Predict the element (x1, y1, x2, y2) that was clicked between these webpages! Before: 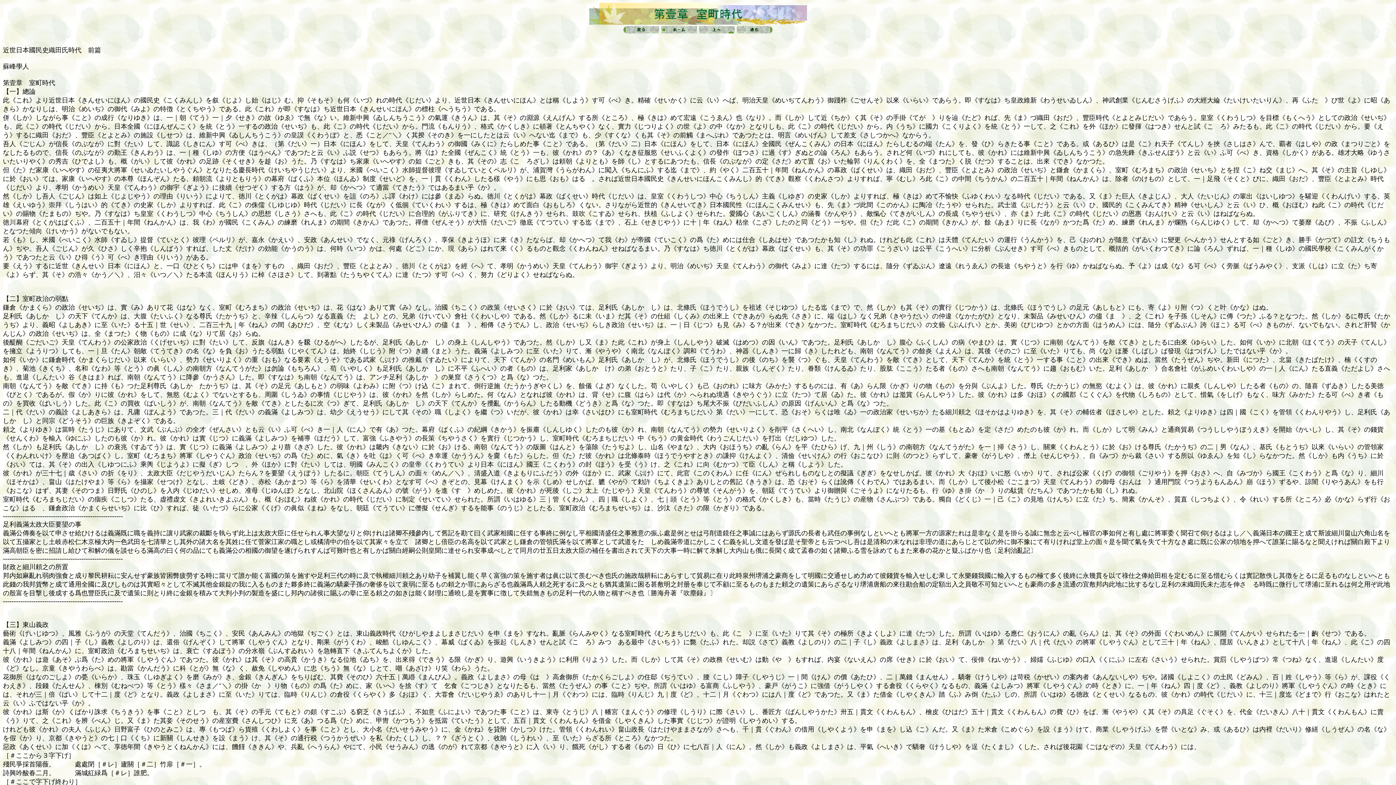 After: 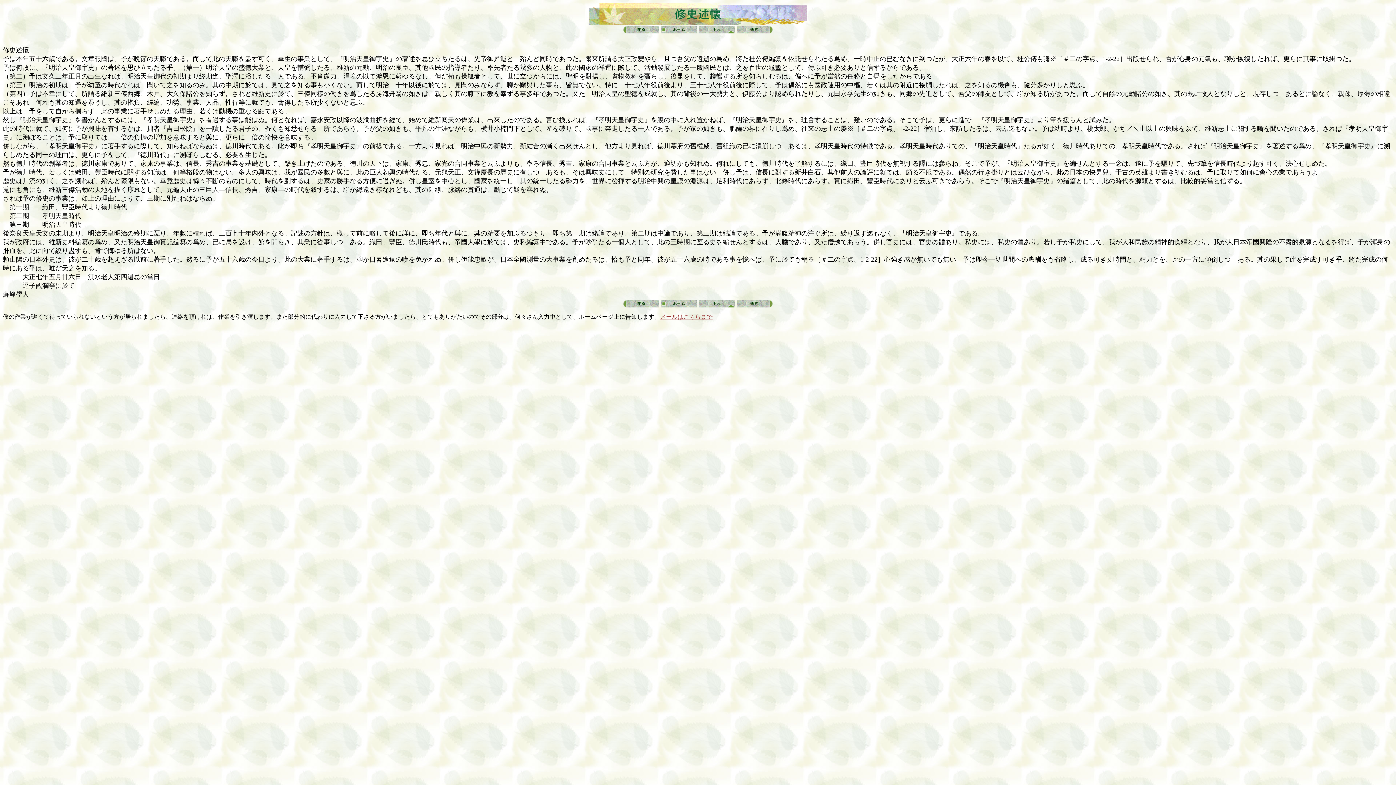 Action: bbox: (623, 24, 659, 30)